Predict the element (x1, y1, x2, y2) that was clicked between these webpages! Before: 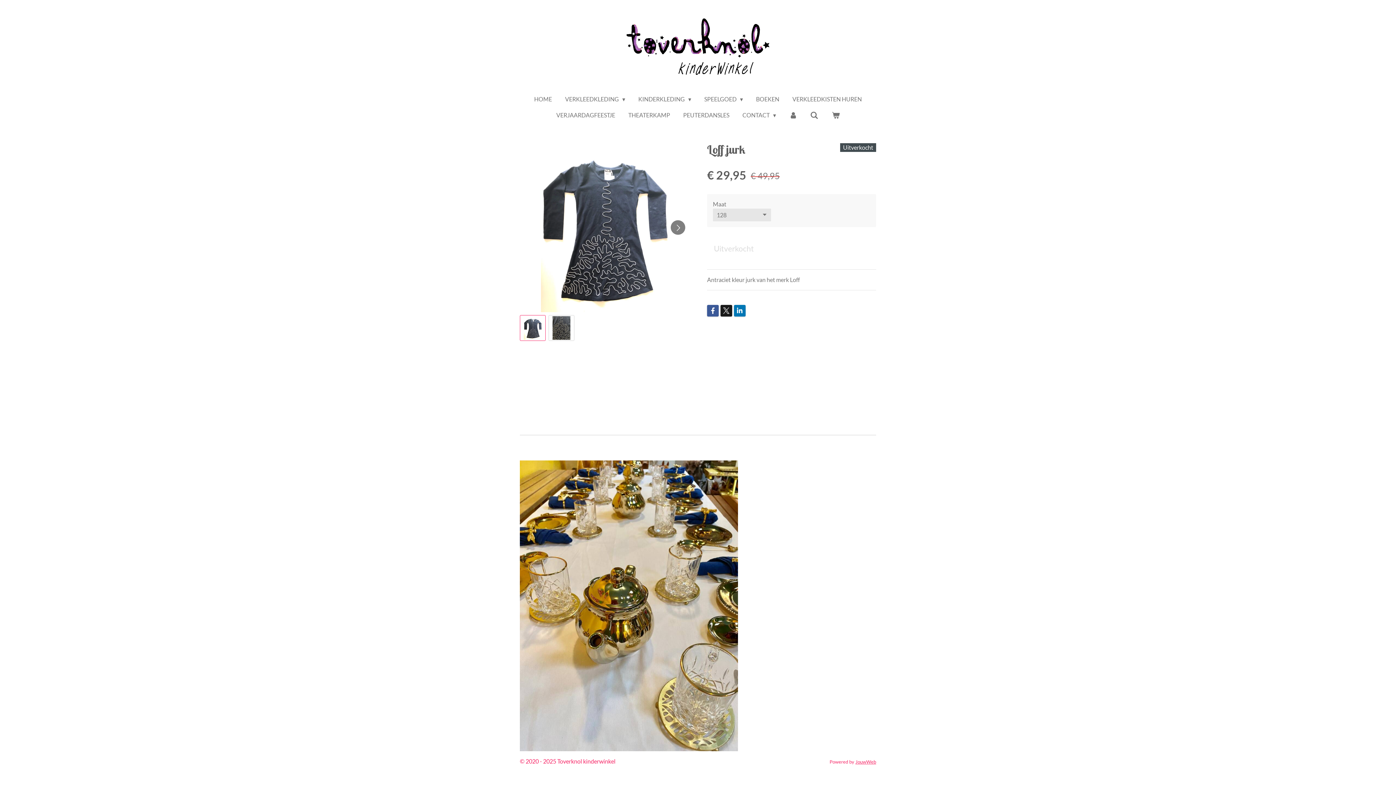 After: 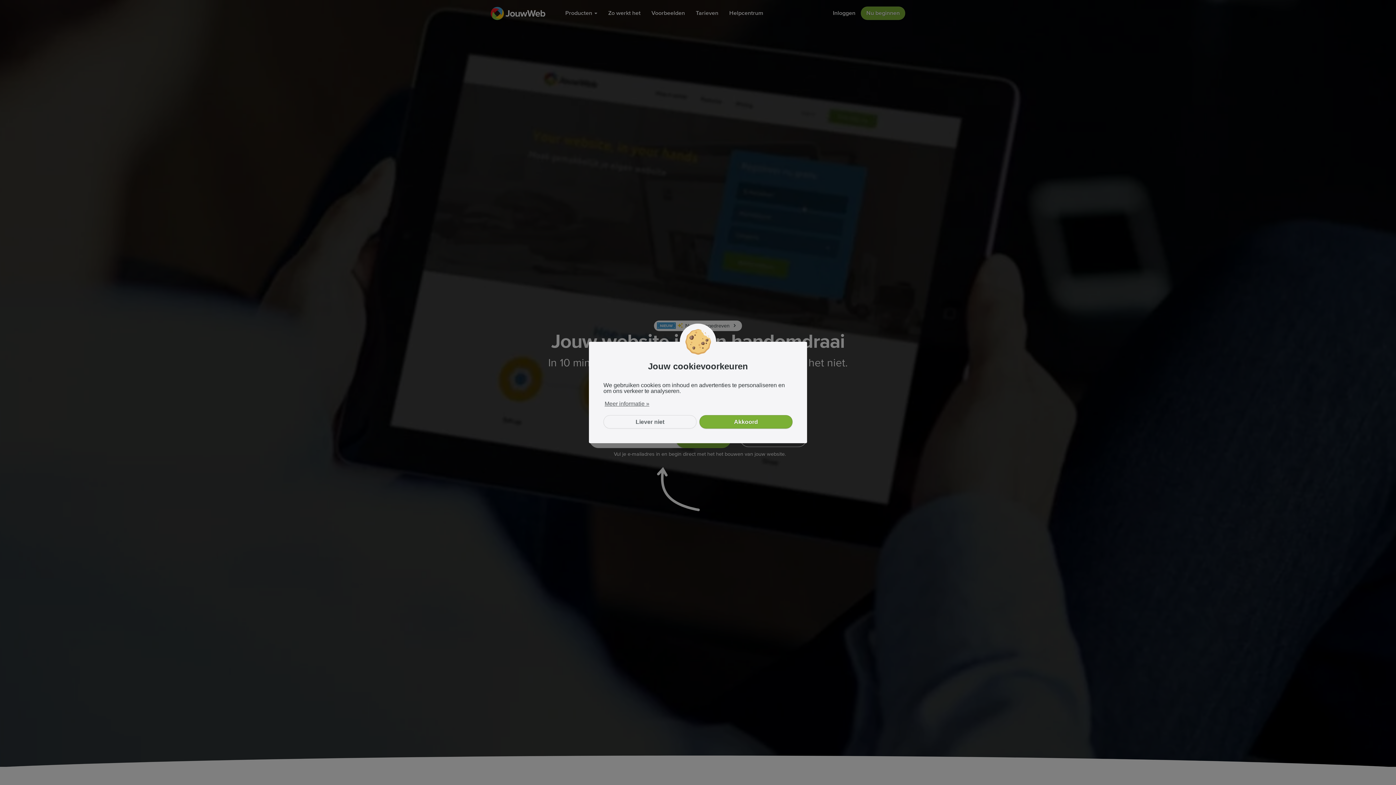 Action: bbox: (855, 759, 876, 765) label: JouwWeb